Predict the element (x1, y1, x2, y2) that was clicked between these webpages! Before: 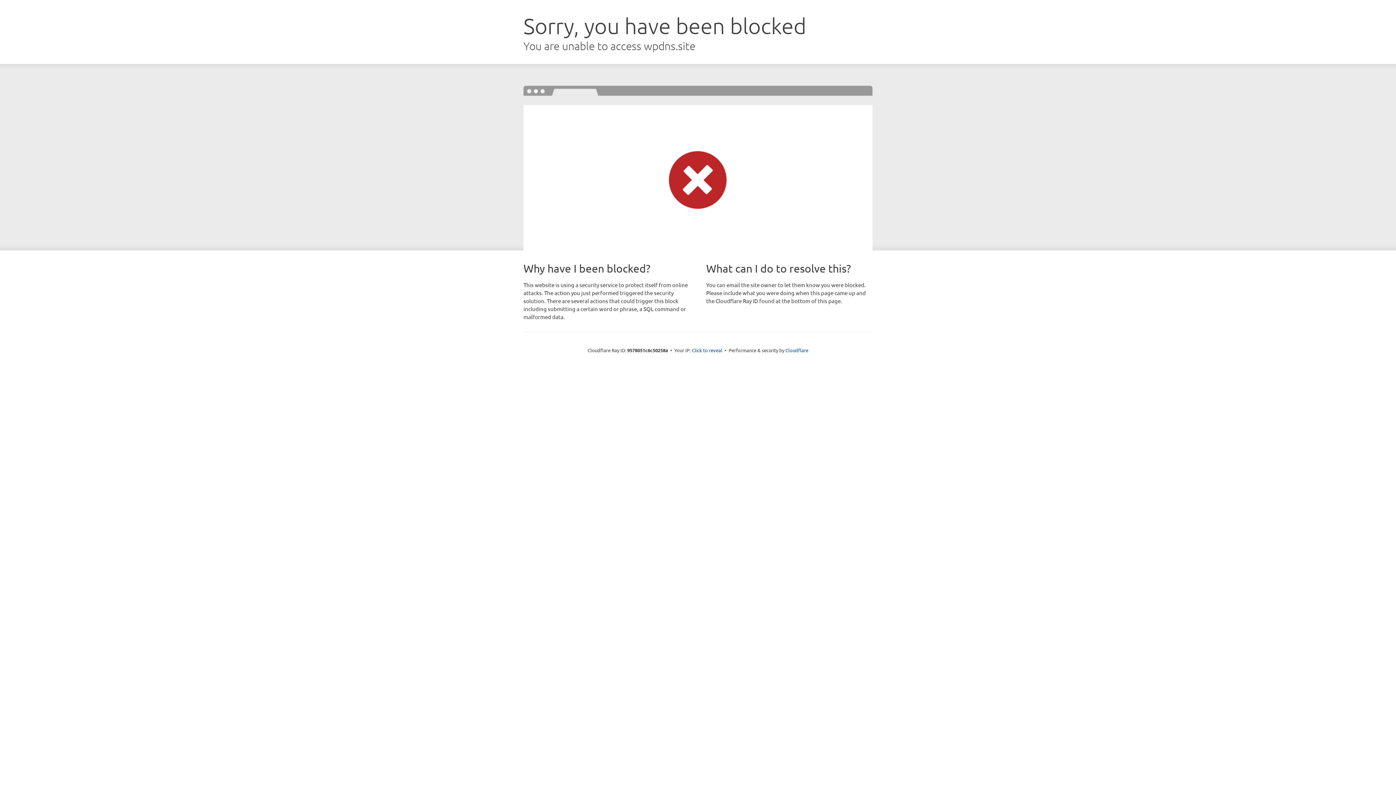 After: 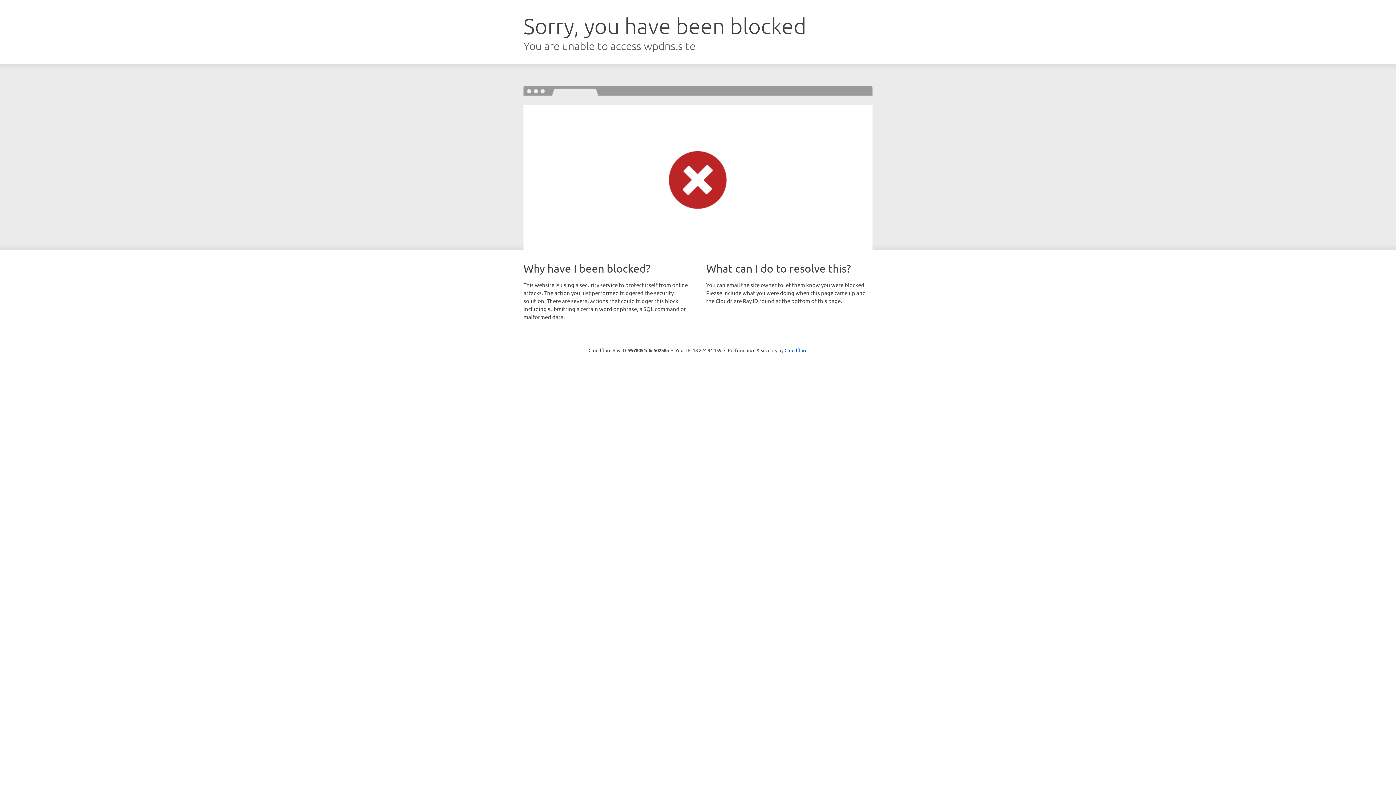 Action: label: Click to reveal bbox: (692, 346, 722, 353)